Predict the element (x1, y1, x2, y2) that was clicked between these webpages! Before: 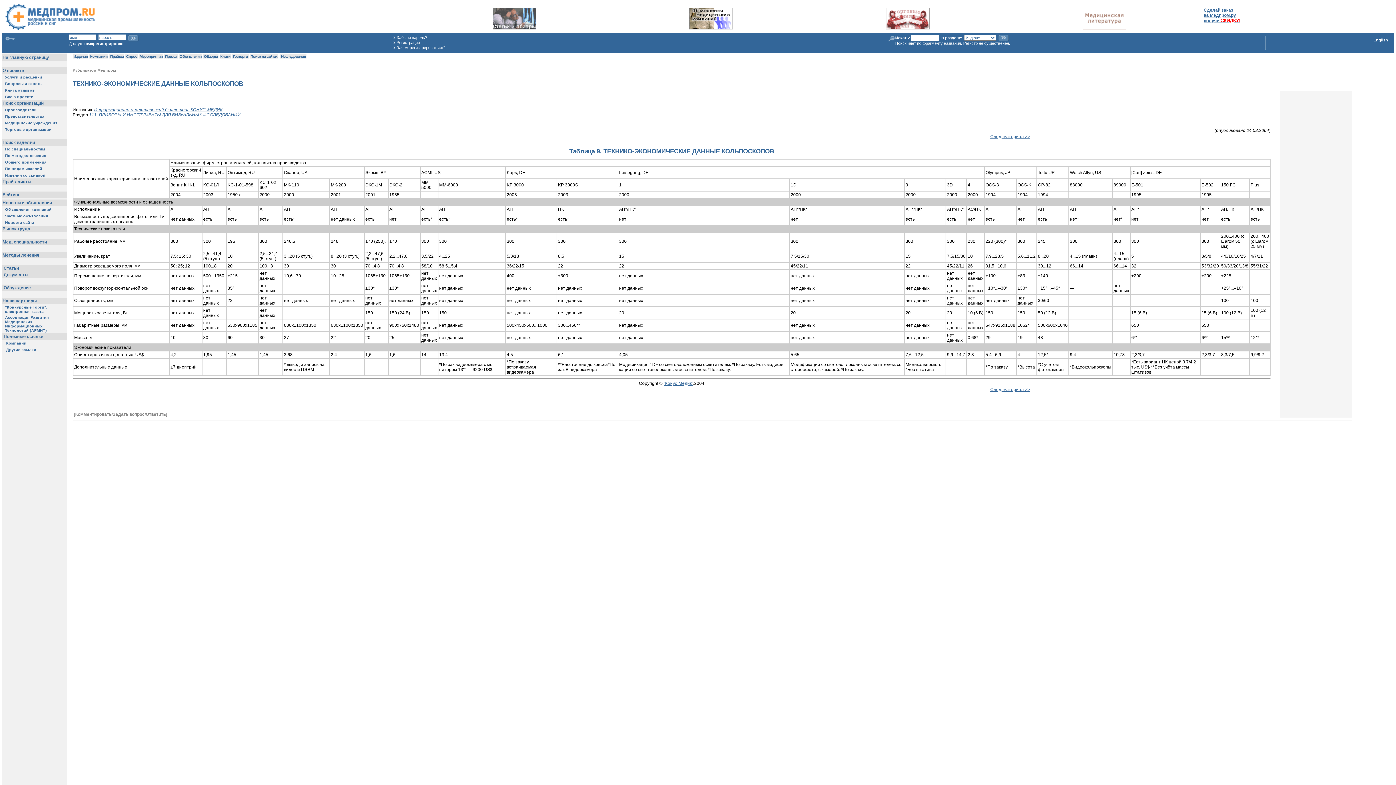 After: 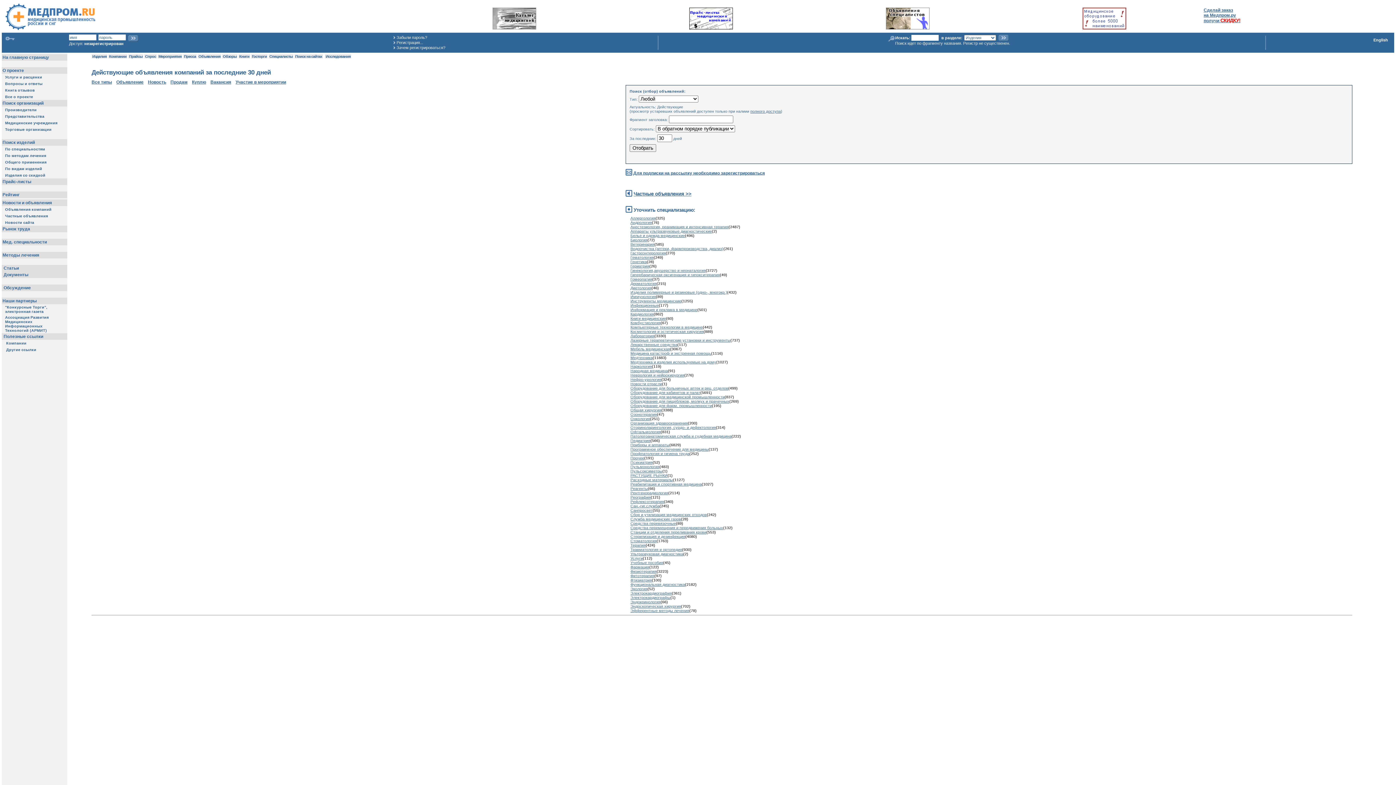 Action: label:  Объявления  bbox: (178, 54, 202, 58)